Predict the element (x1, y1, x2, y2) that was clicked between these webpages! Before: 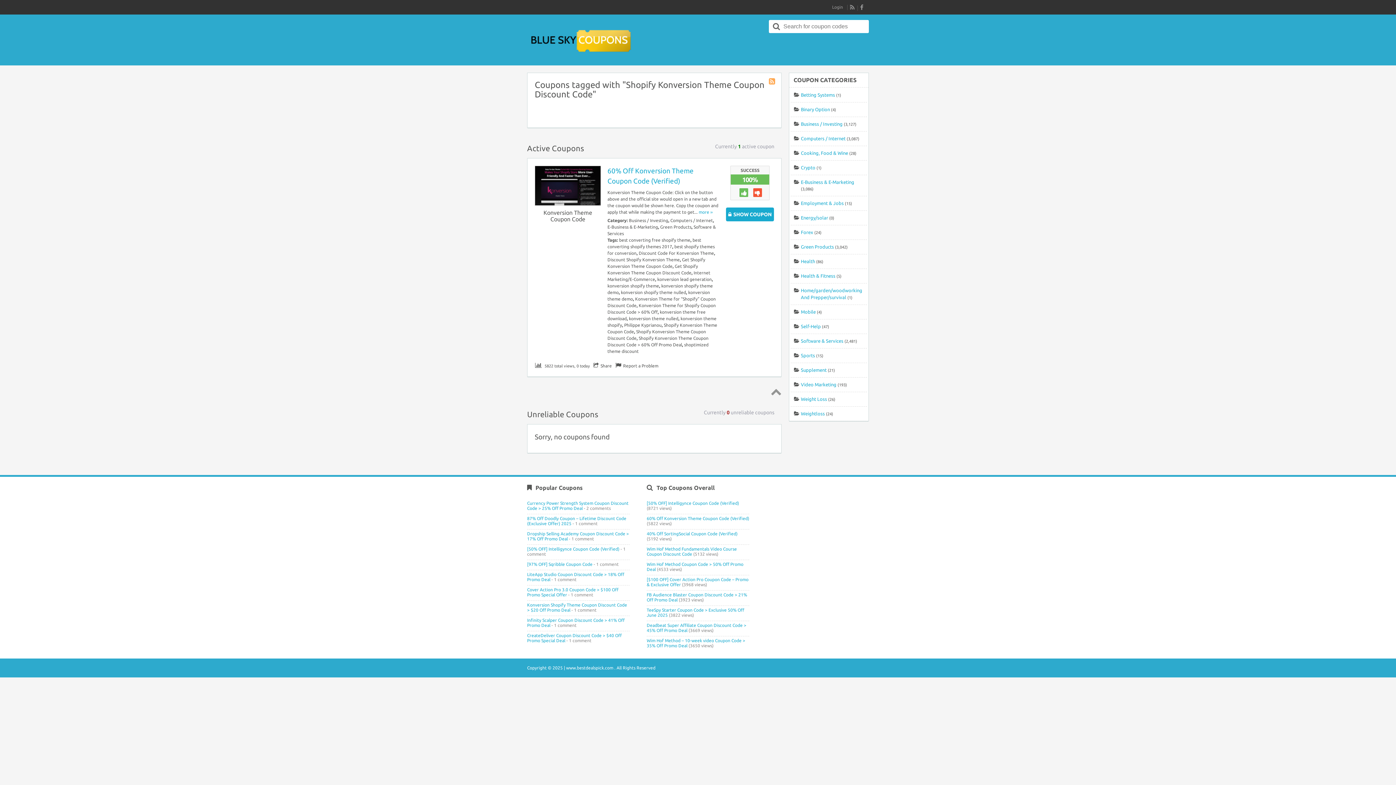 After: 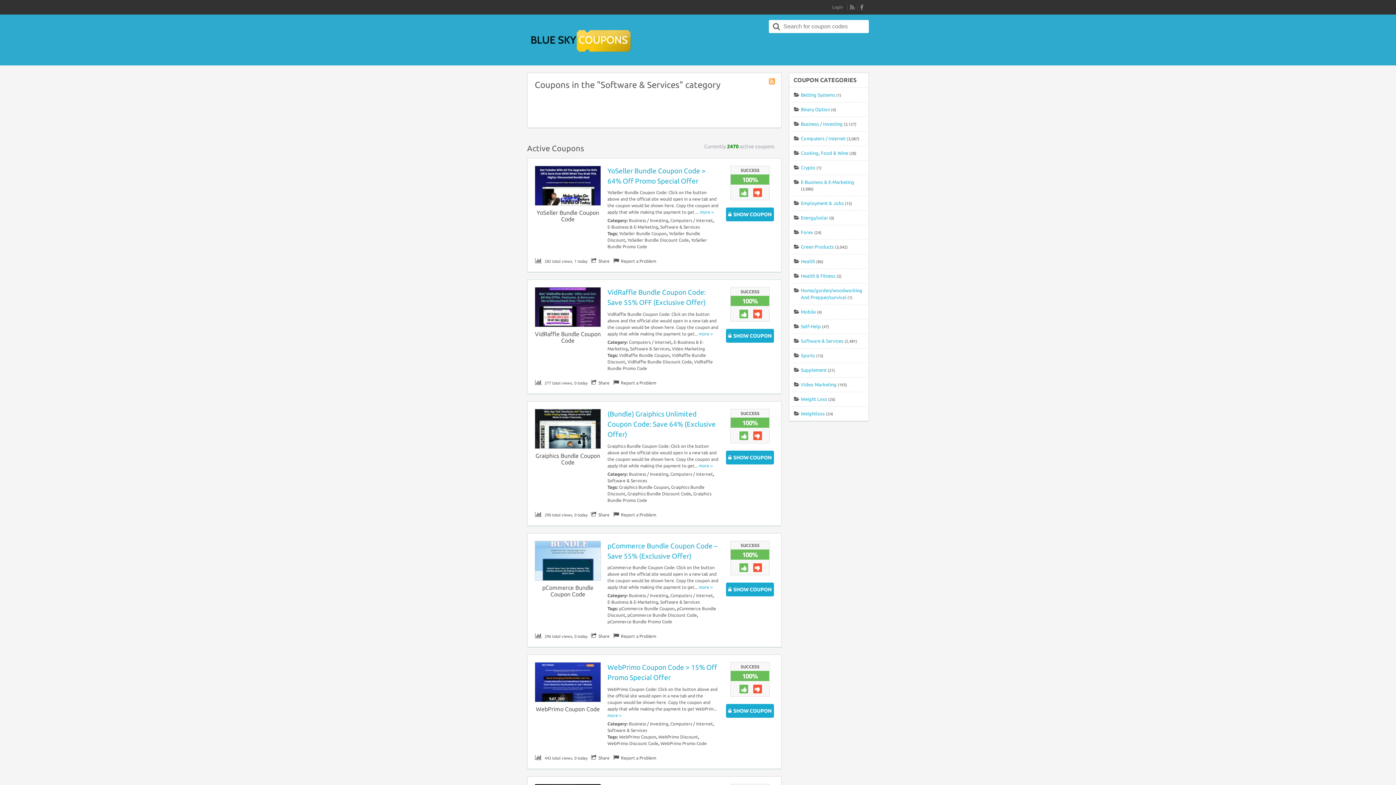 Action: label: Software & Services bbox: (801, 338, 843, 343)